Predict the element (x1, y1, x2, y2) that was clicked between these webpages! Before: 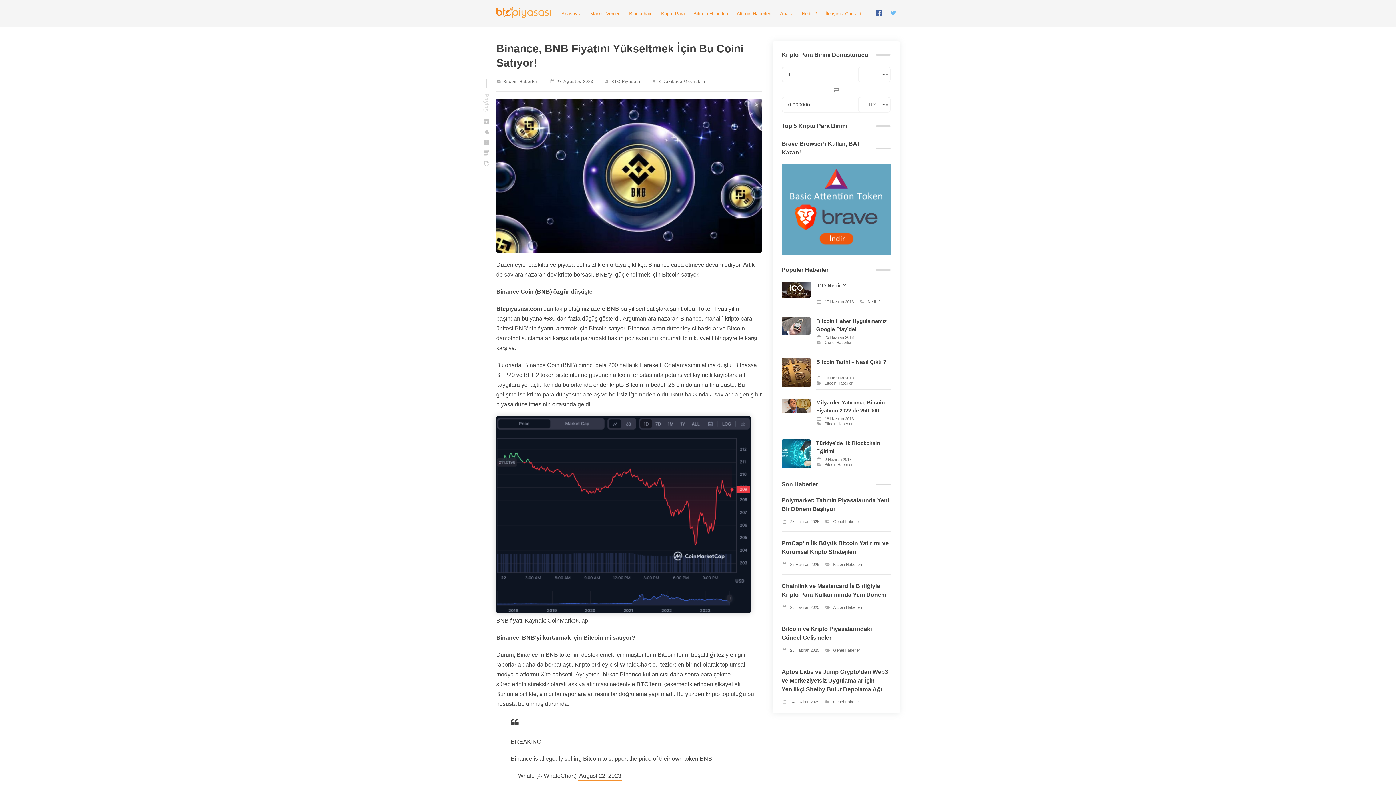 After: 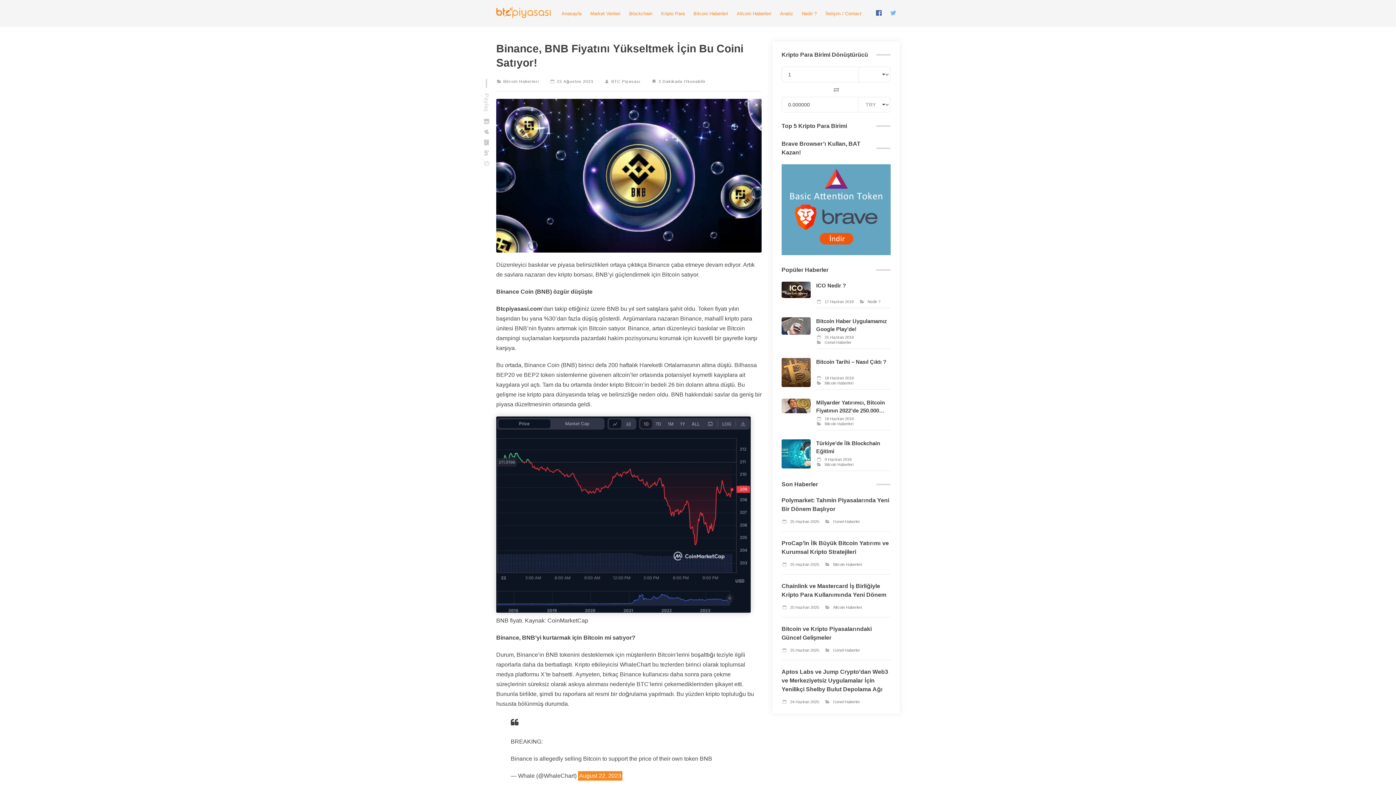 Action: label: August 22, 2023 bbox: (578, 771, 622, 780)